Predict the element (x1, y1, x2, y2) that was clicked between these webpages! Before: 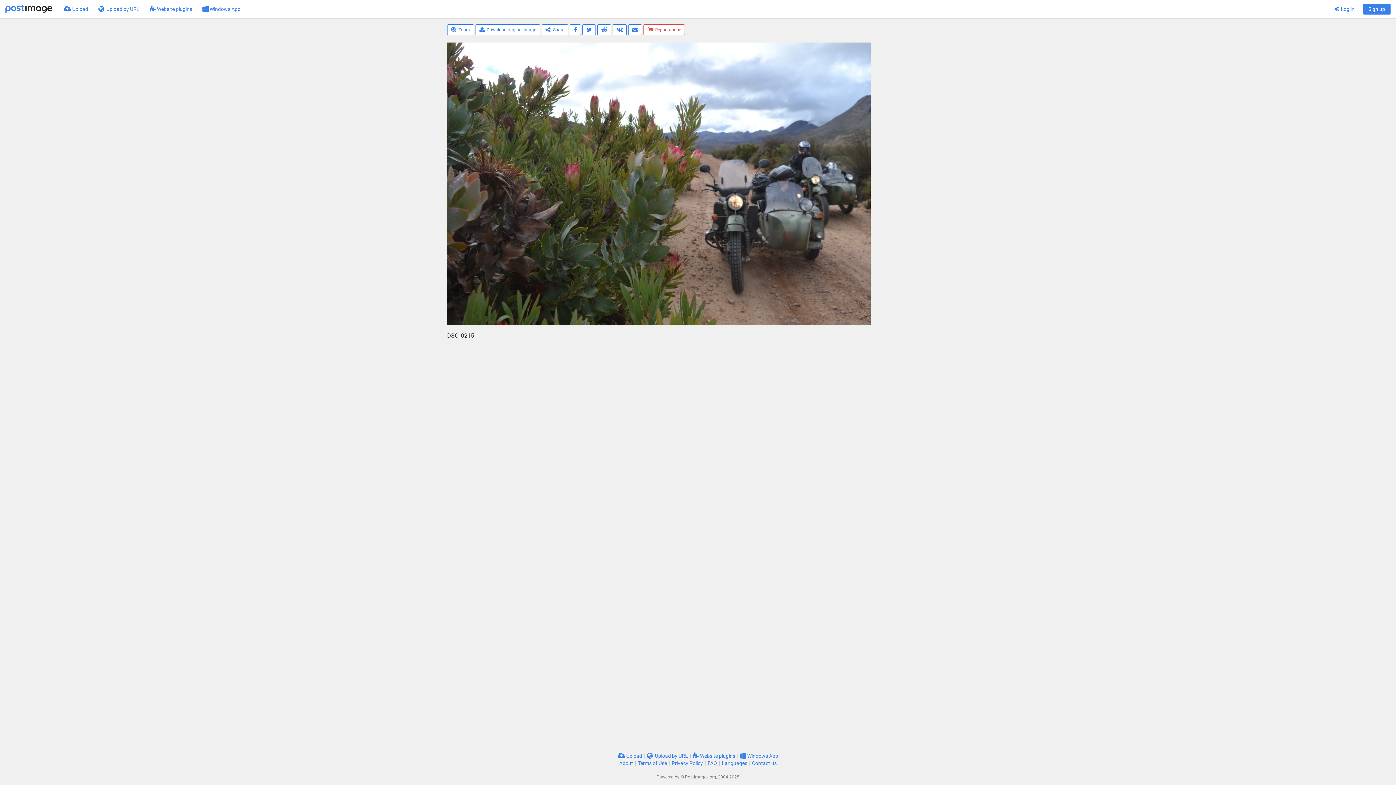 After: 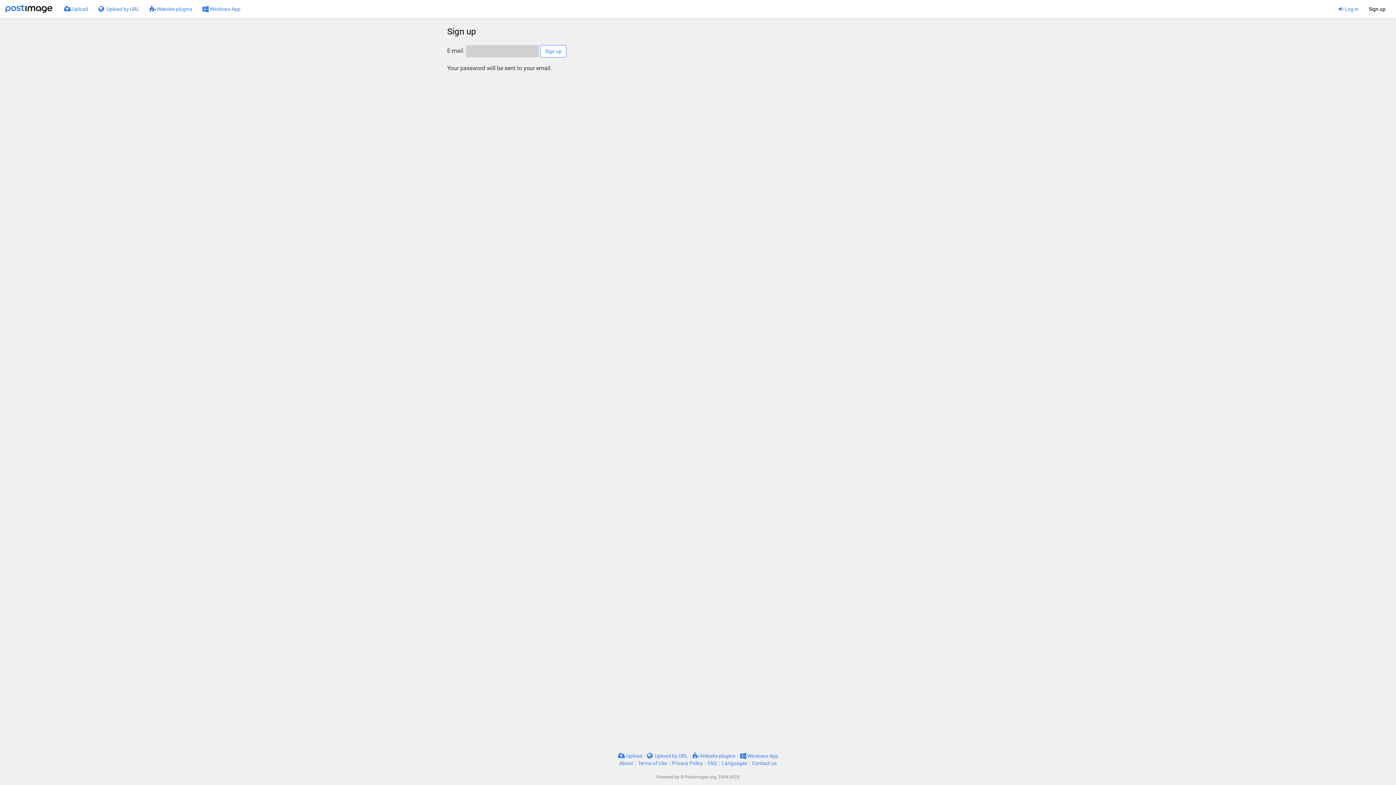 Action: label: Sign up bbox: (1363, 3, 1390, 14)